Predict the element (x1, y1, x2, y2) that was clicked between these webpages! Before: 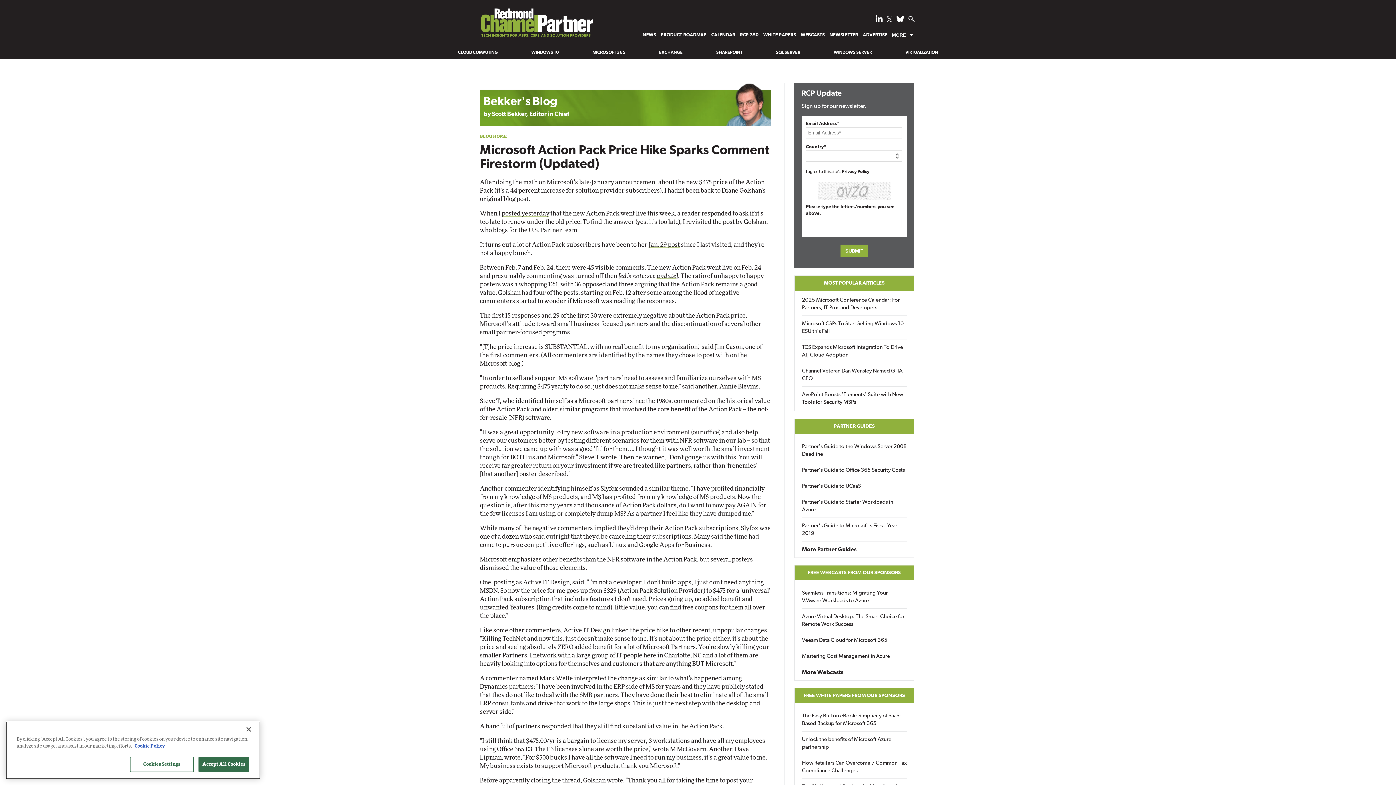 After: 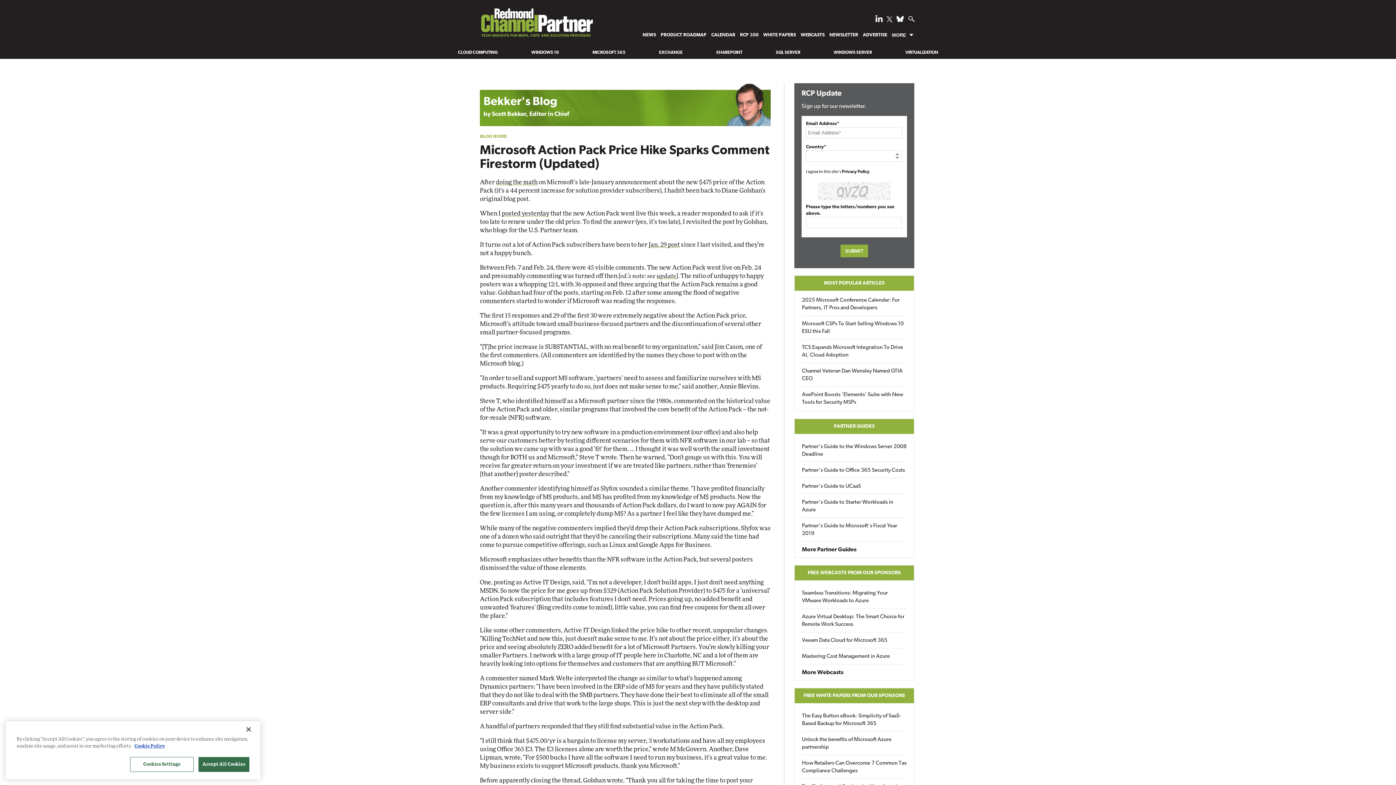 Action: bbox: (886, 17, 892, 23) label: Follow RCPmag on Twitter